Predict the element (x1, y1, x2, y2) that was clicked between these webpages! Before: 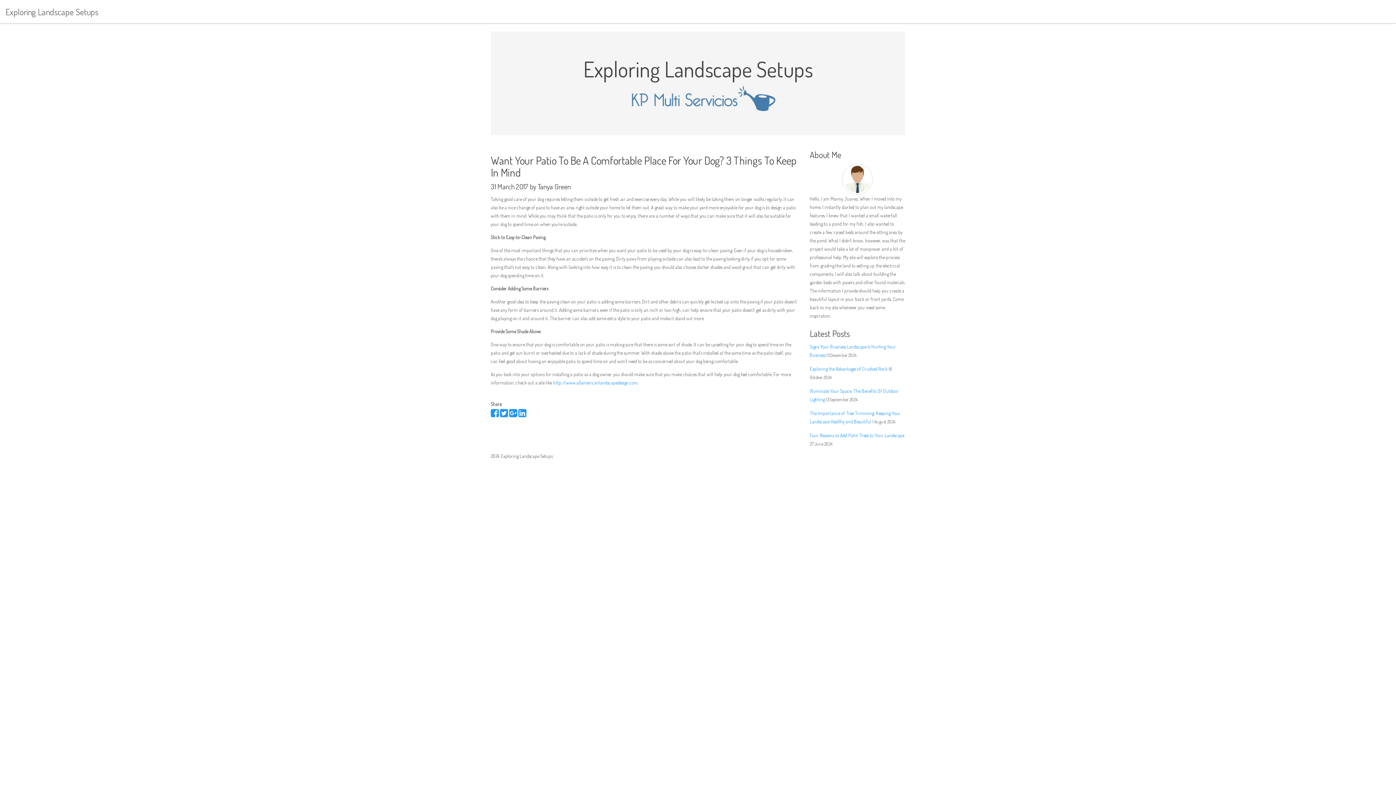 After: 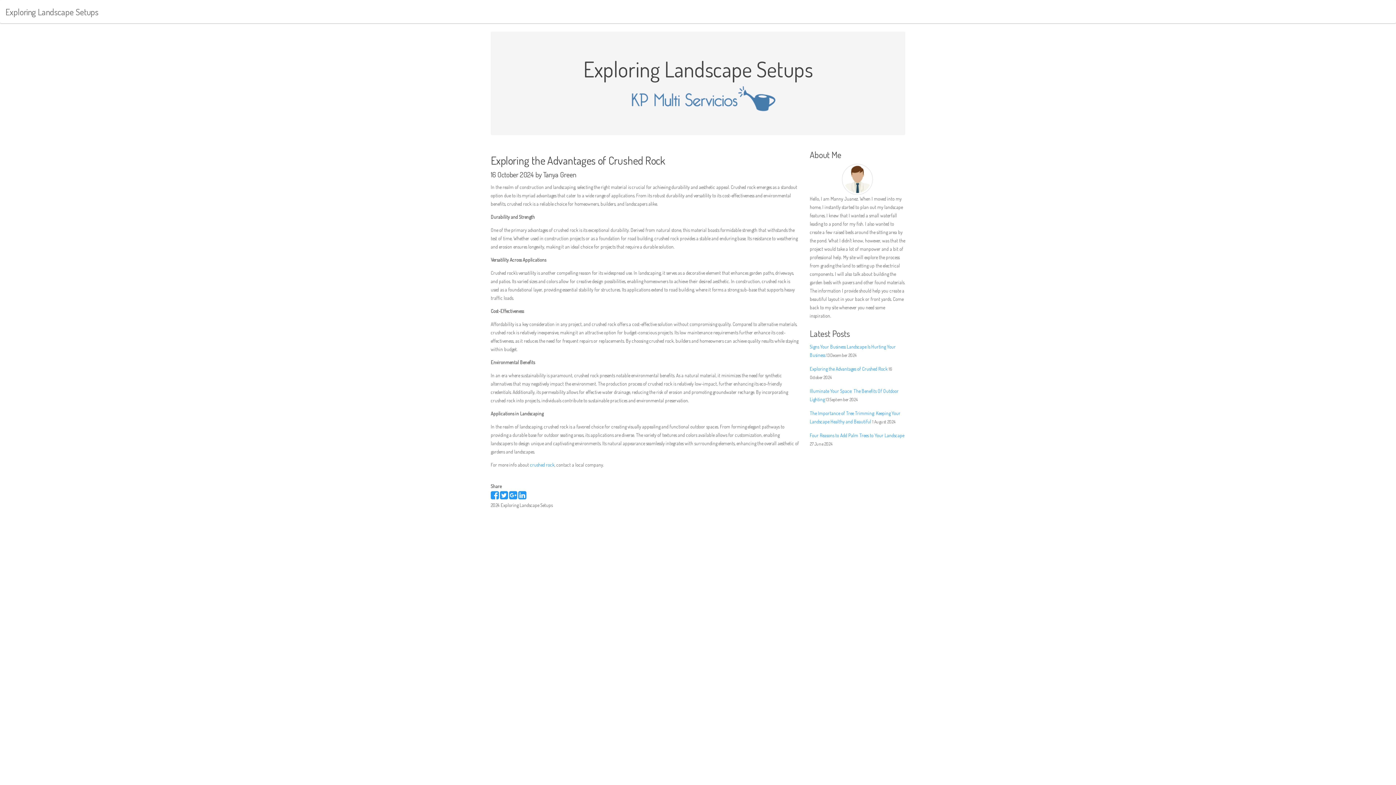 Action: bbox: (810, 366, 887, 371) label: Exploring the Advantages of Crushed Rock